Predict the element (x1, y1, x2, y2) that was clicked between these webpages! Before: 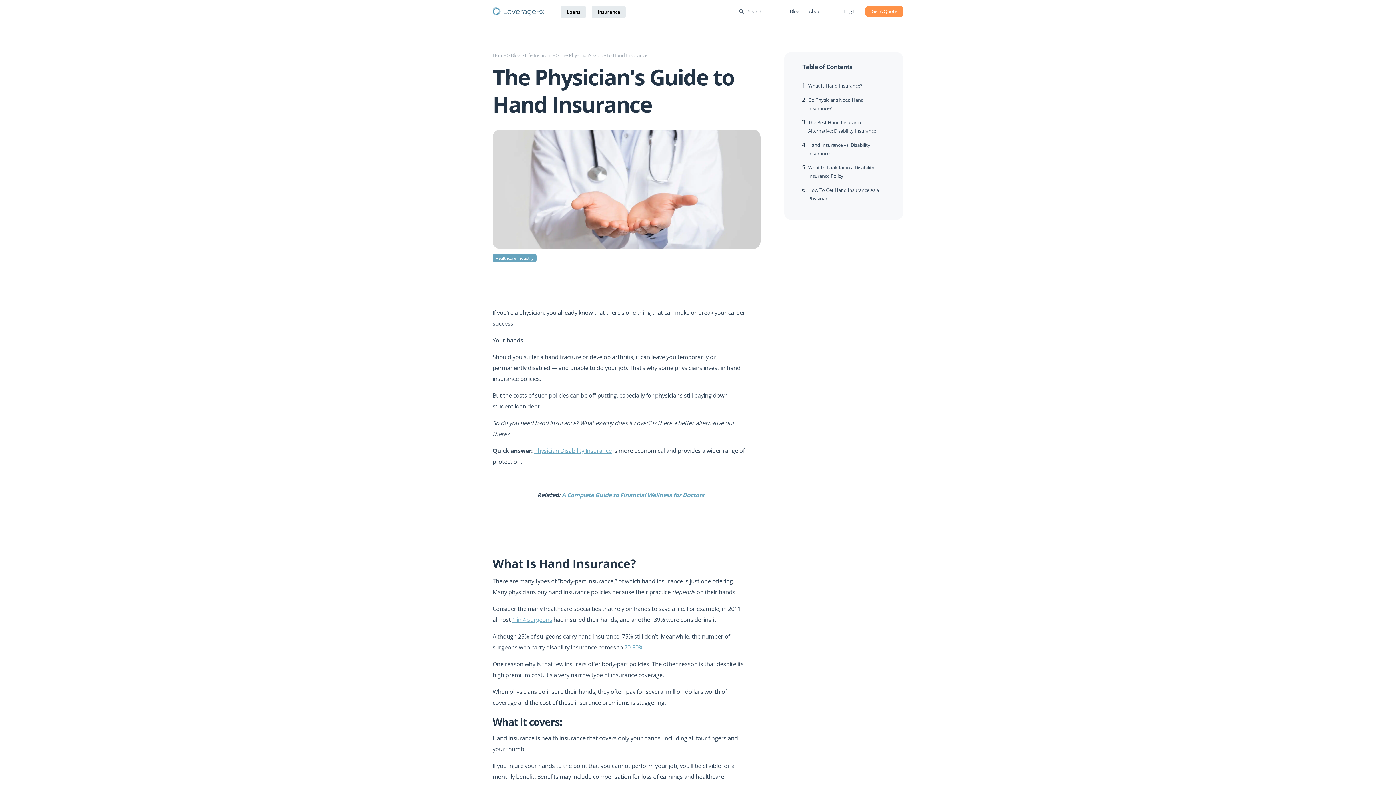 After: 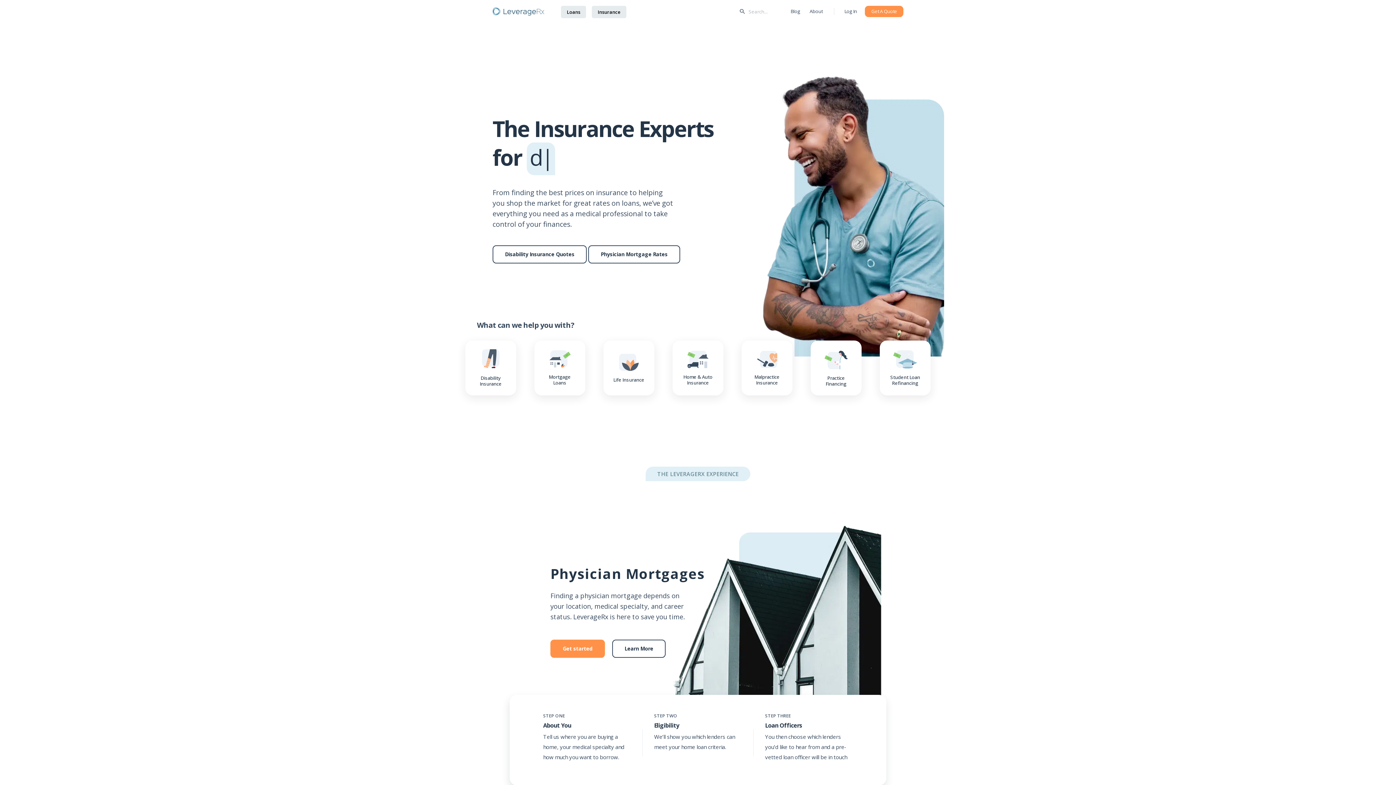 Action: bbox: (492, 5, 561, 17)